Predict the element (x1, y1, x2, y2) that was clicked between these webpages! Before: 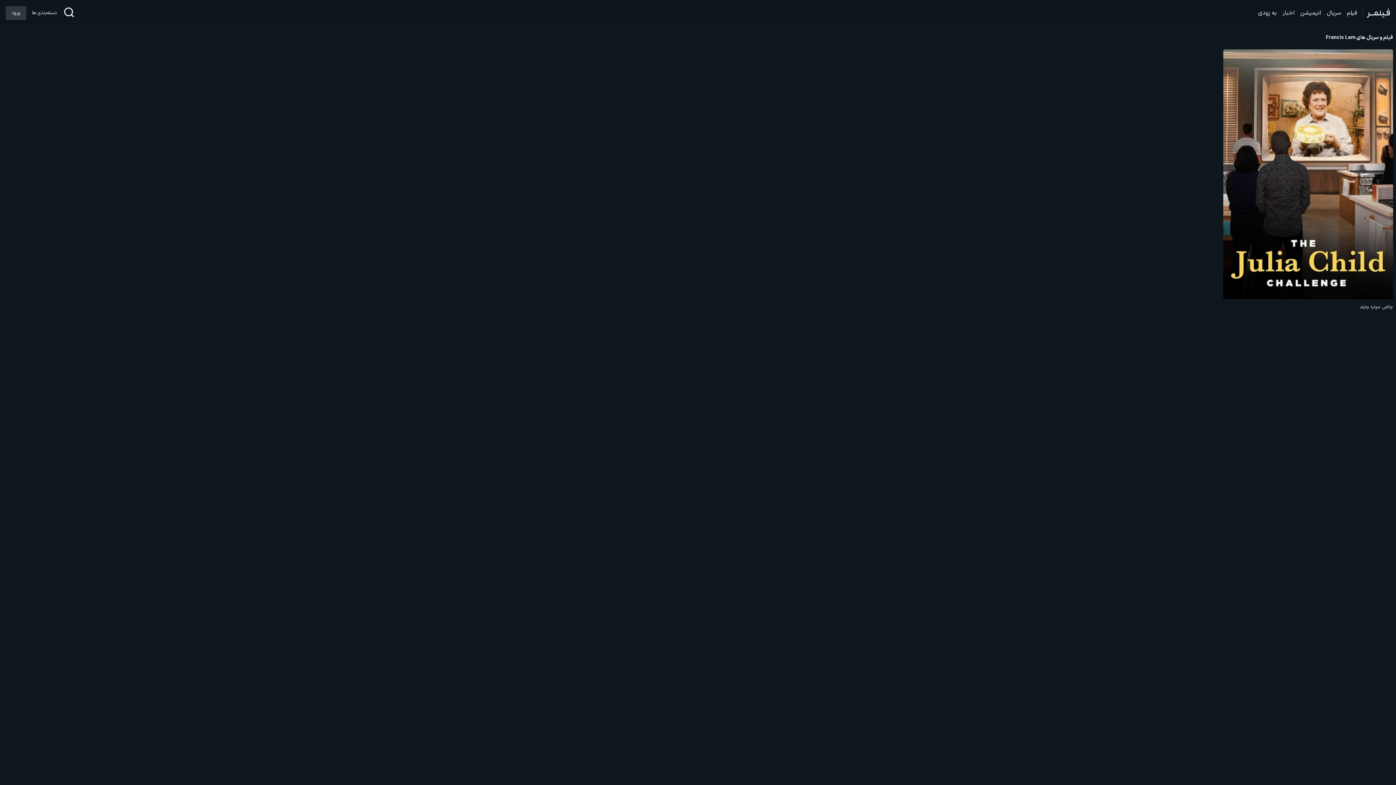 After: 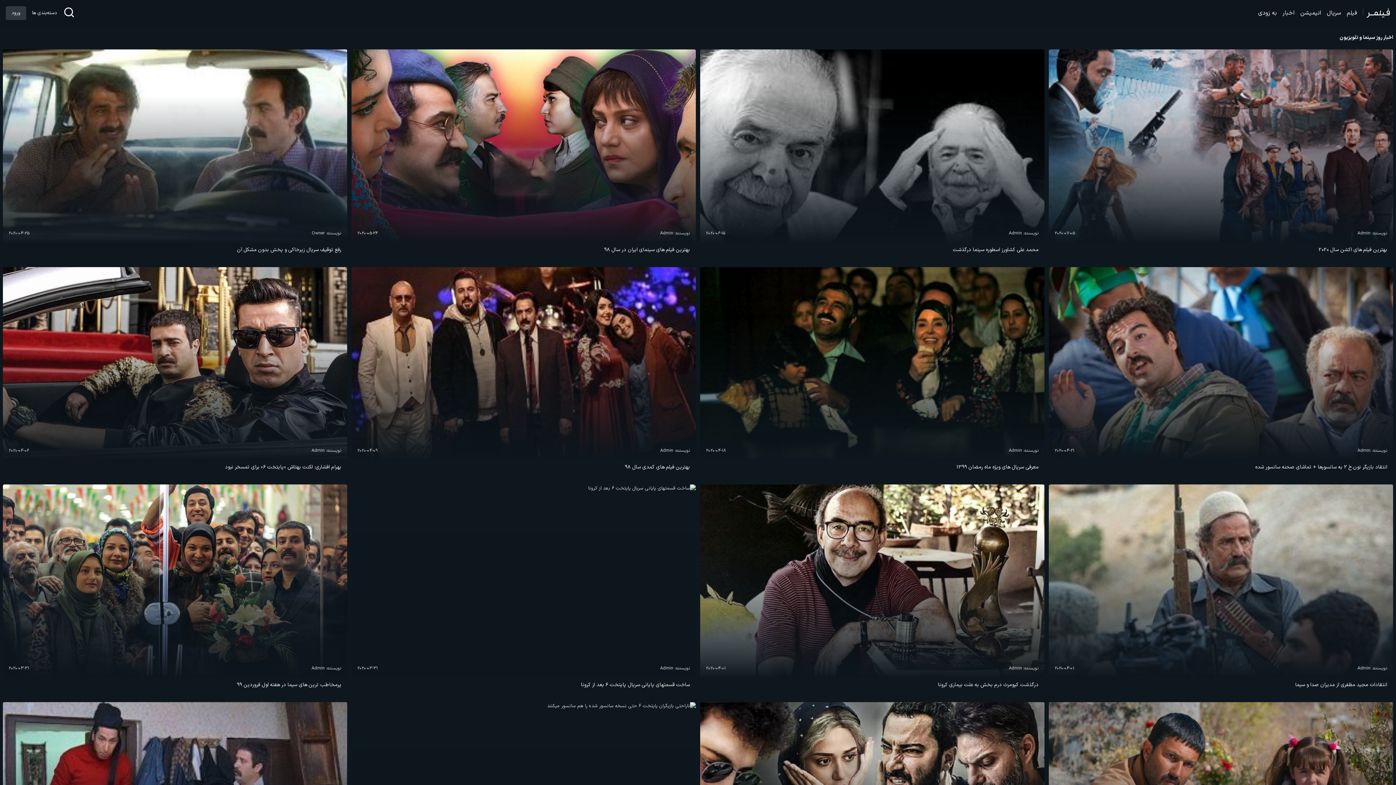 Action: label: اخبار bbox: (1282, 8, 1294, 17)